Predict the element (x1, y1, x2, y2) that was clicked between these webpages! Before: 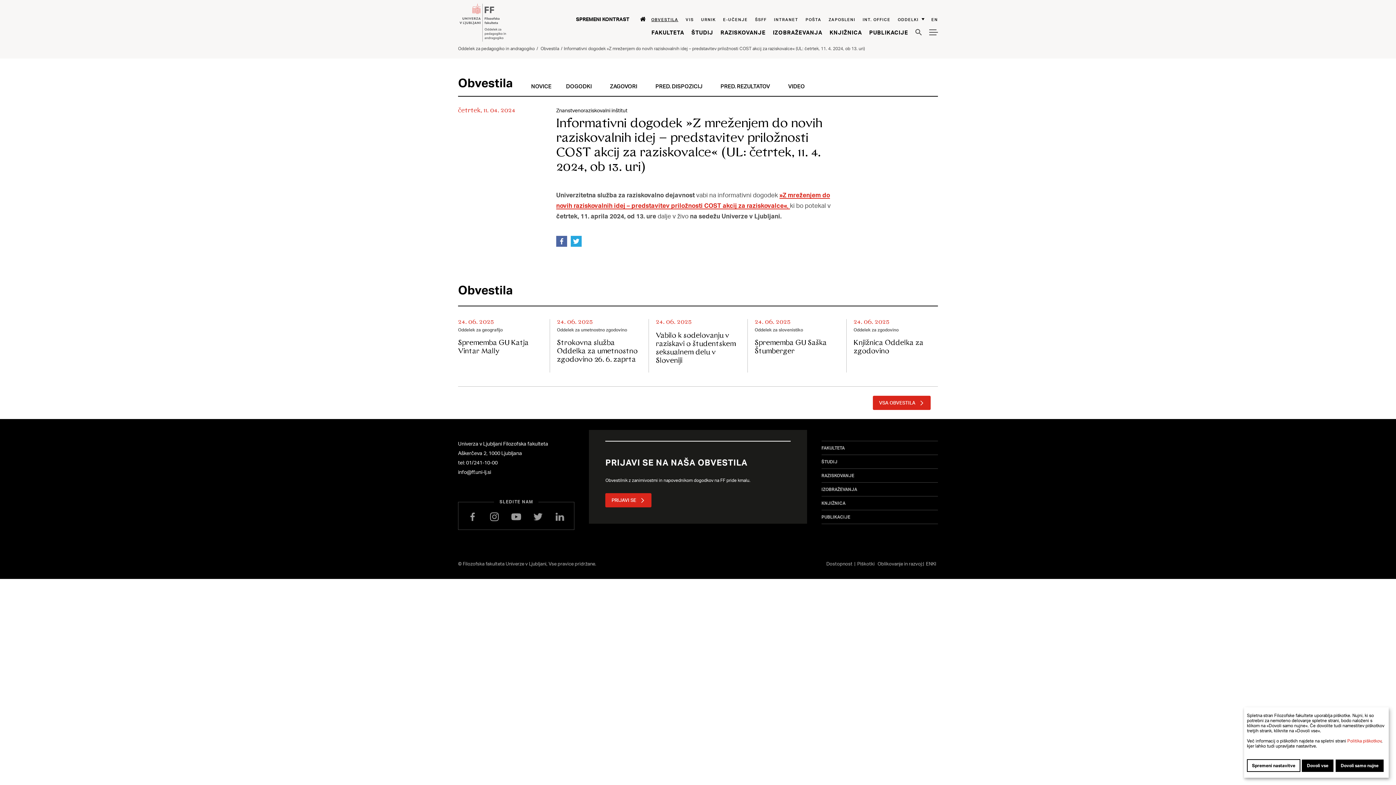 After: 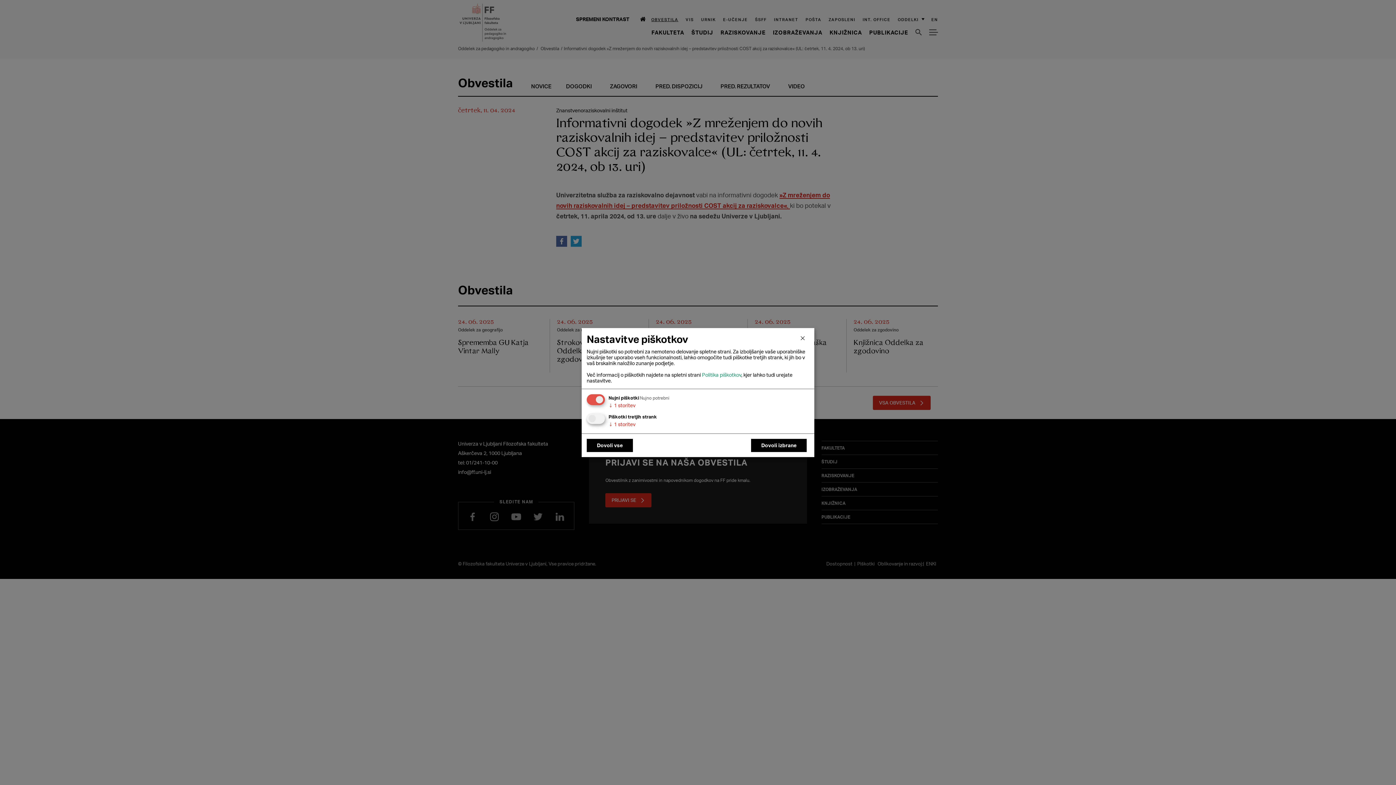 Action: bbox: (1247, 759, 1300, 772) label: Spremeni nastavitve